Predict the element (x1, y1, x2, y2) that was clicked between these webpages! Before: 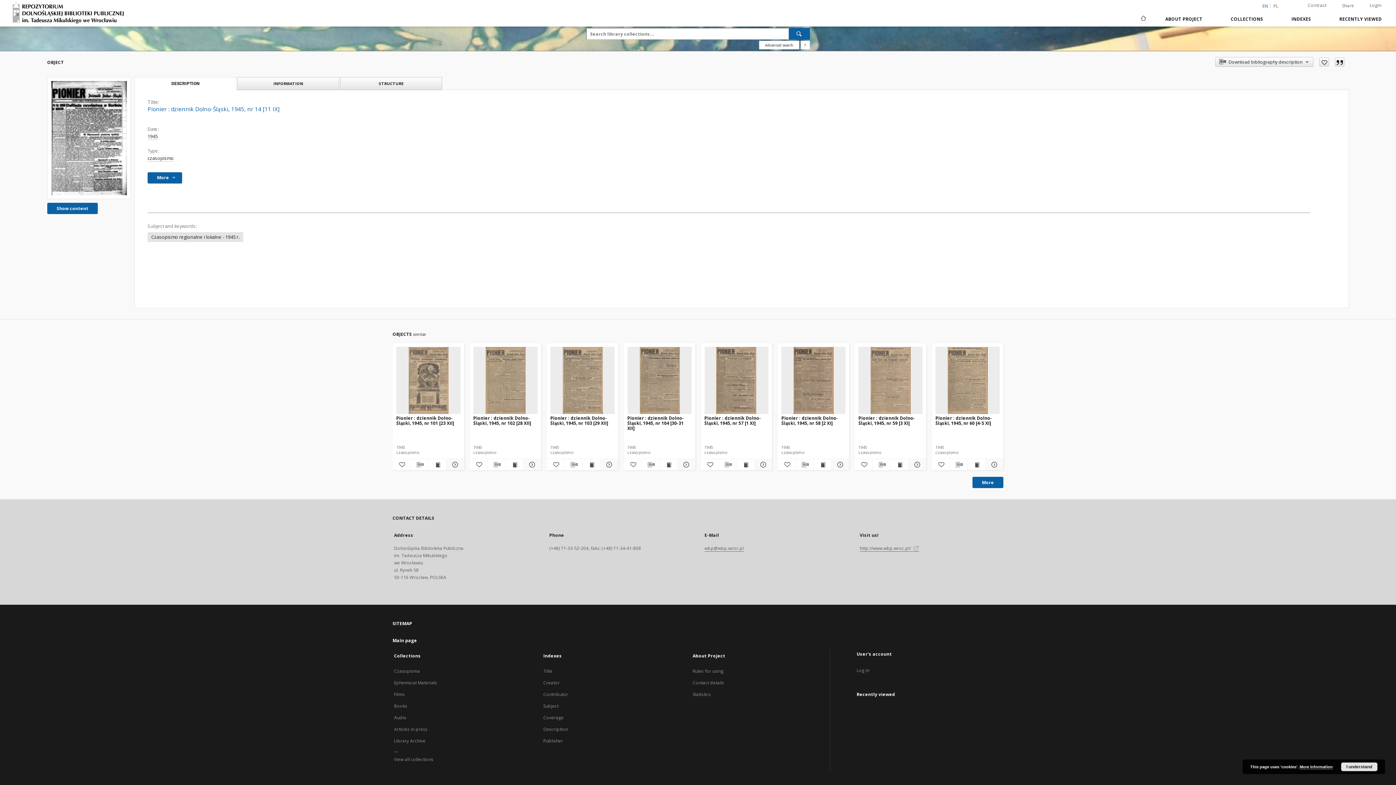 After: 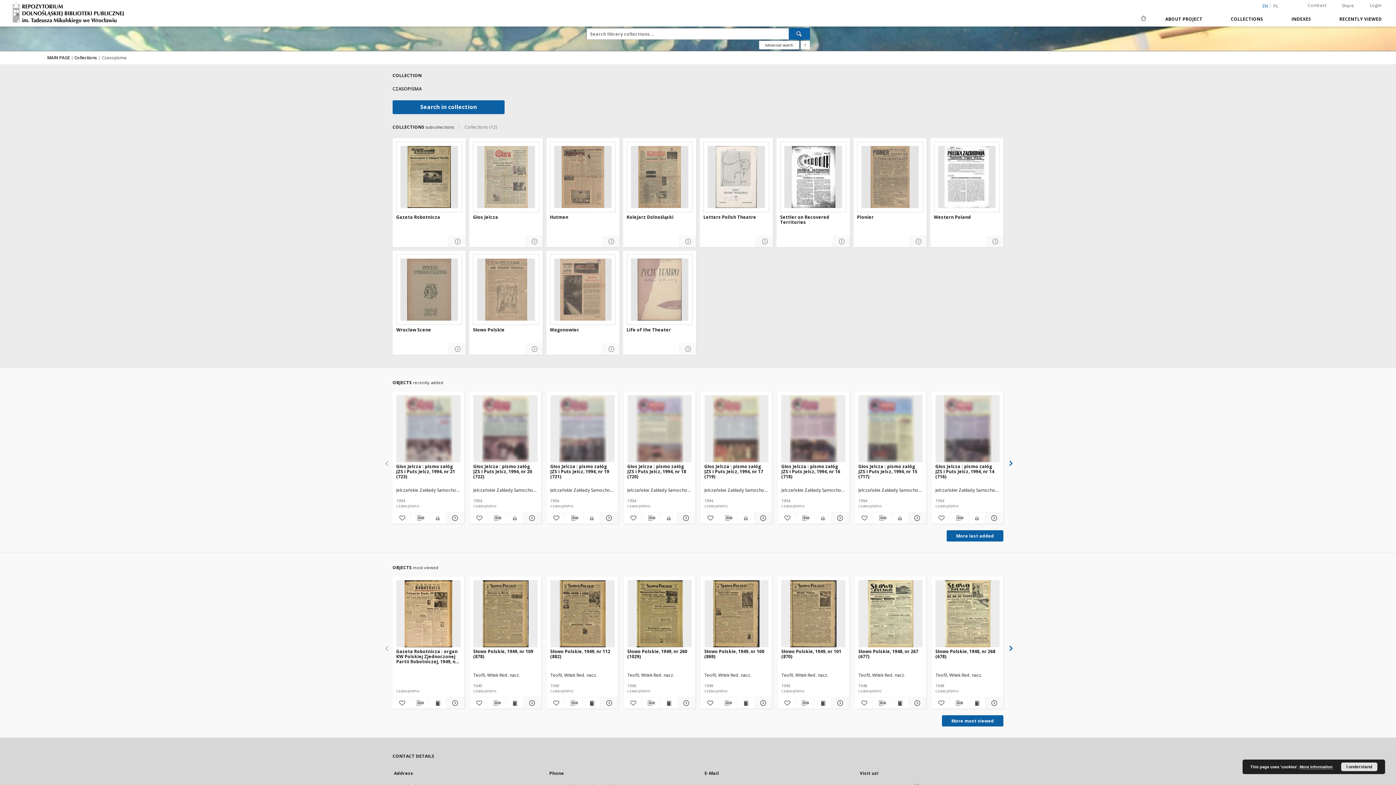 Action: label: Czasopisma bbox: (394, 668, 420, 674)